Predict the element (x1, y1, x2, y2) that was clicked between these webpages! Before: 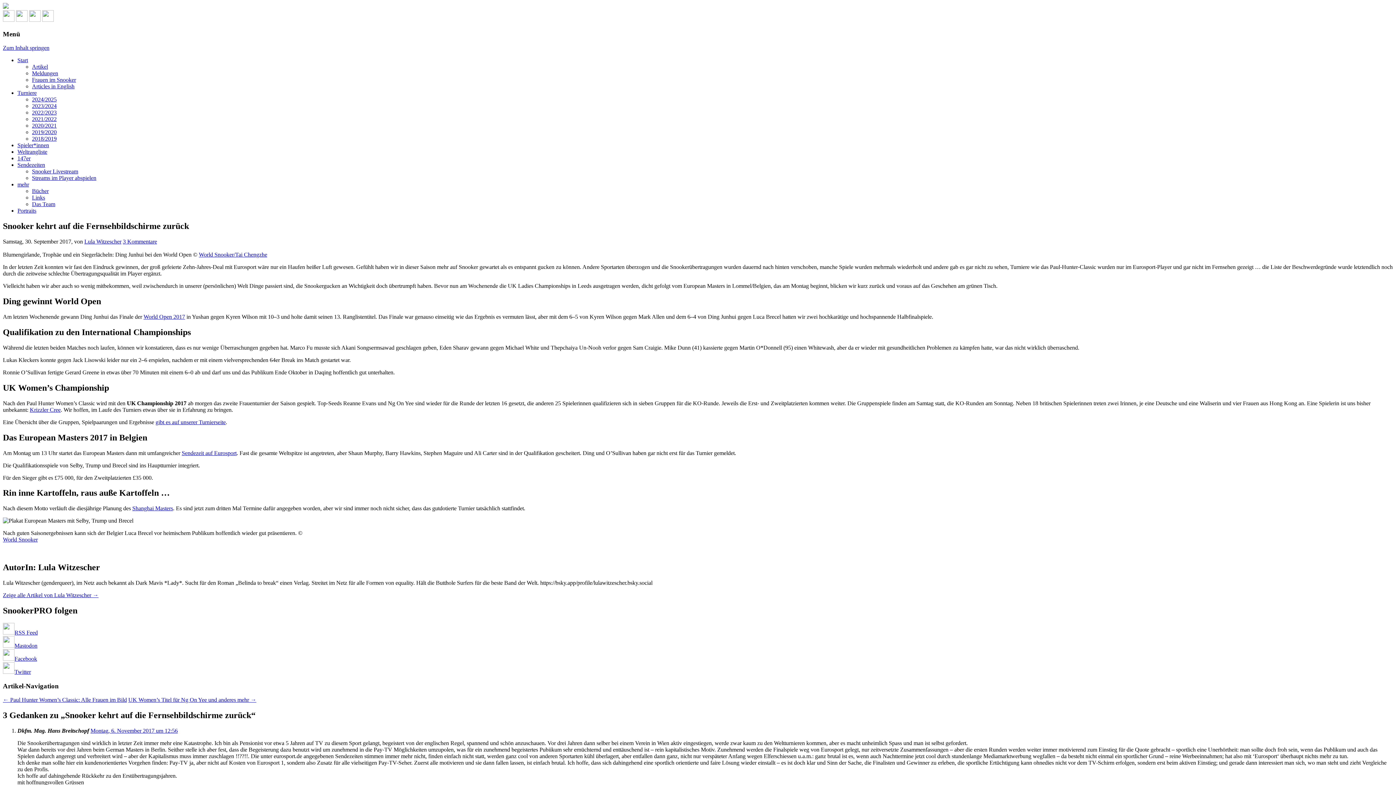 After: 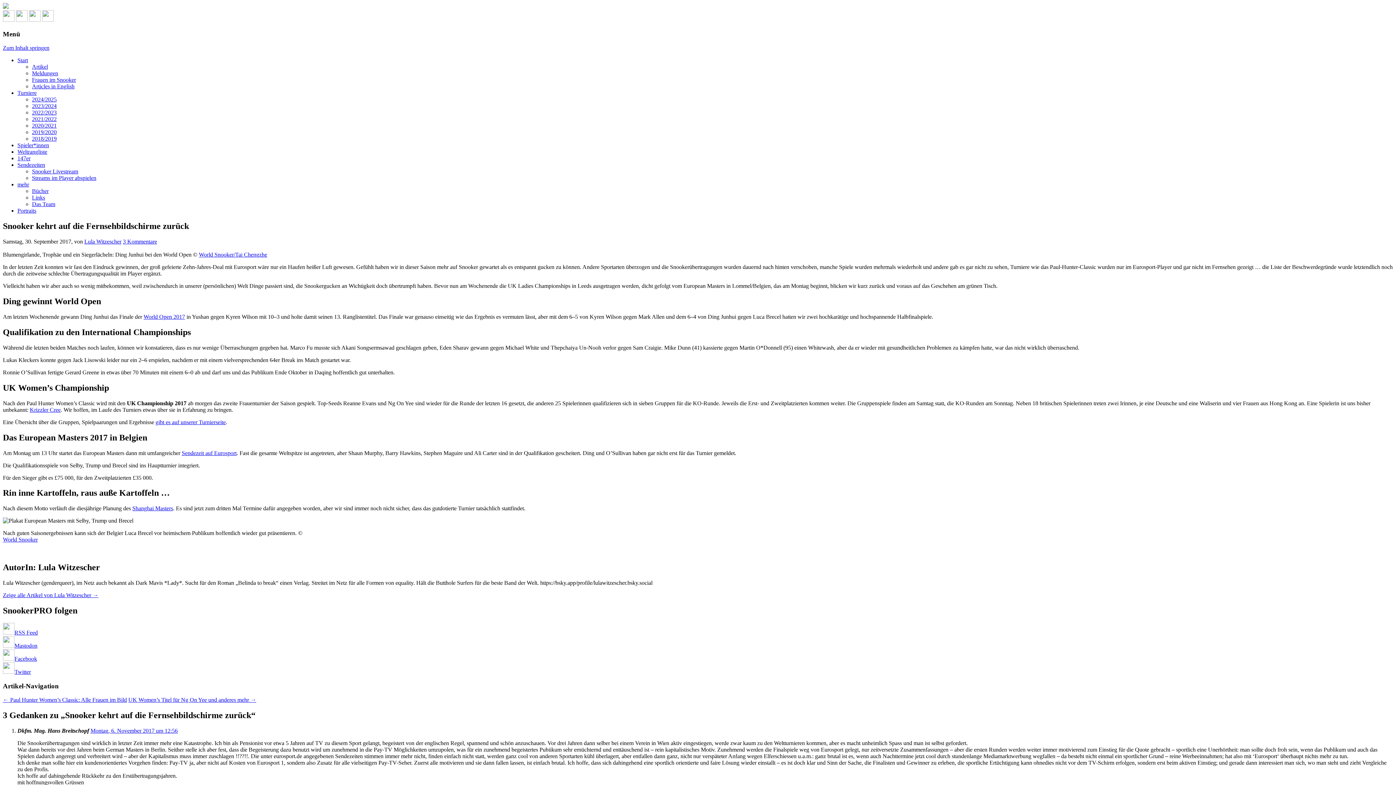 Action: bbox: (42, 16, 53, 22)